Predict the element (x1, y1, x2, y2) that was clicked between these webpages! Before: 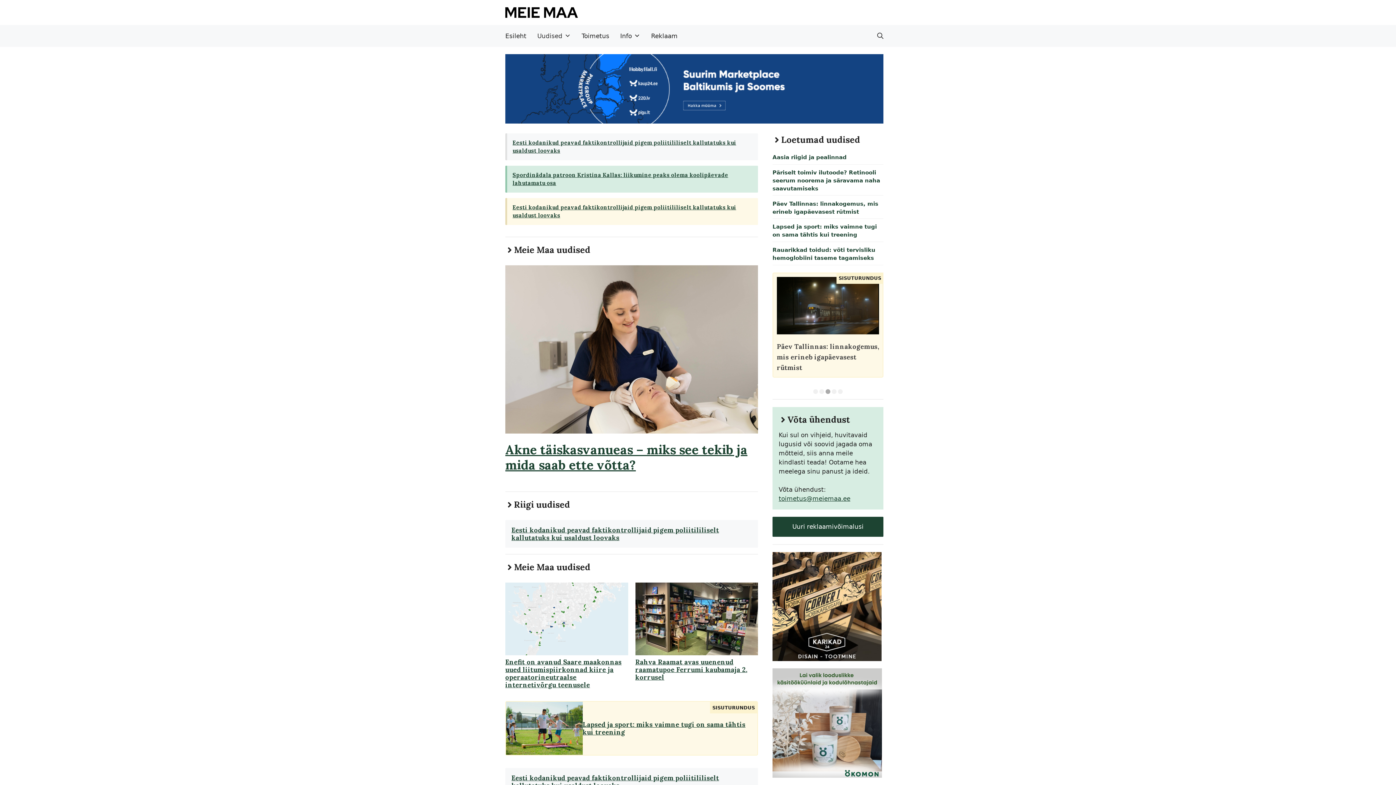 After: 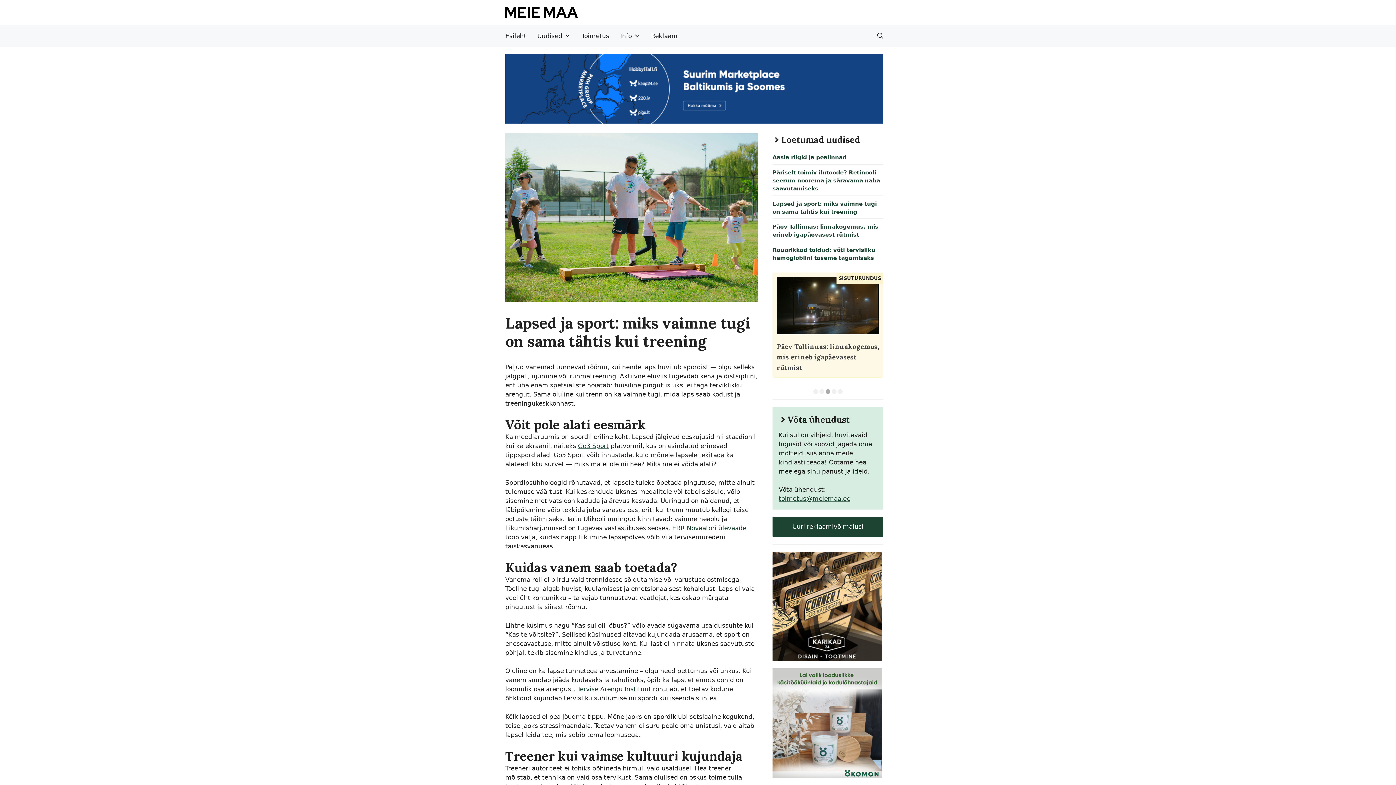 Action: bbox: (777, 276, 879, 342)